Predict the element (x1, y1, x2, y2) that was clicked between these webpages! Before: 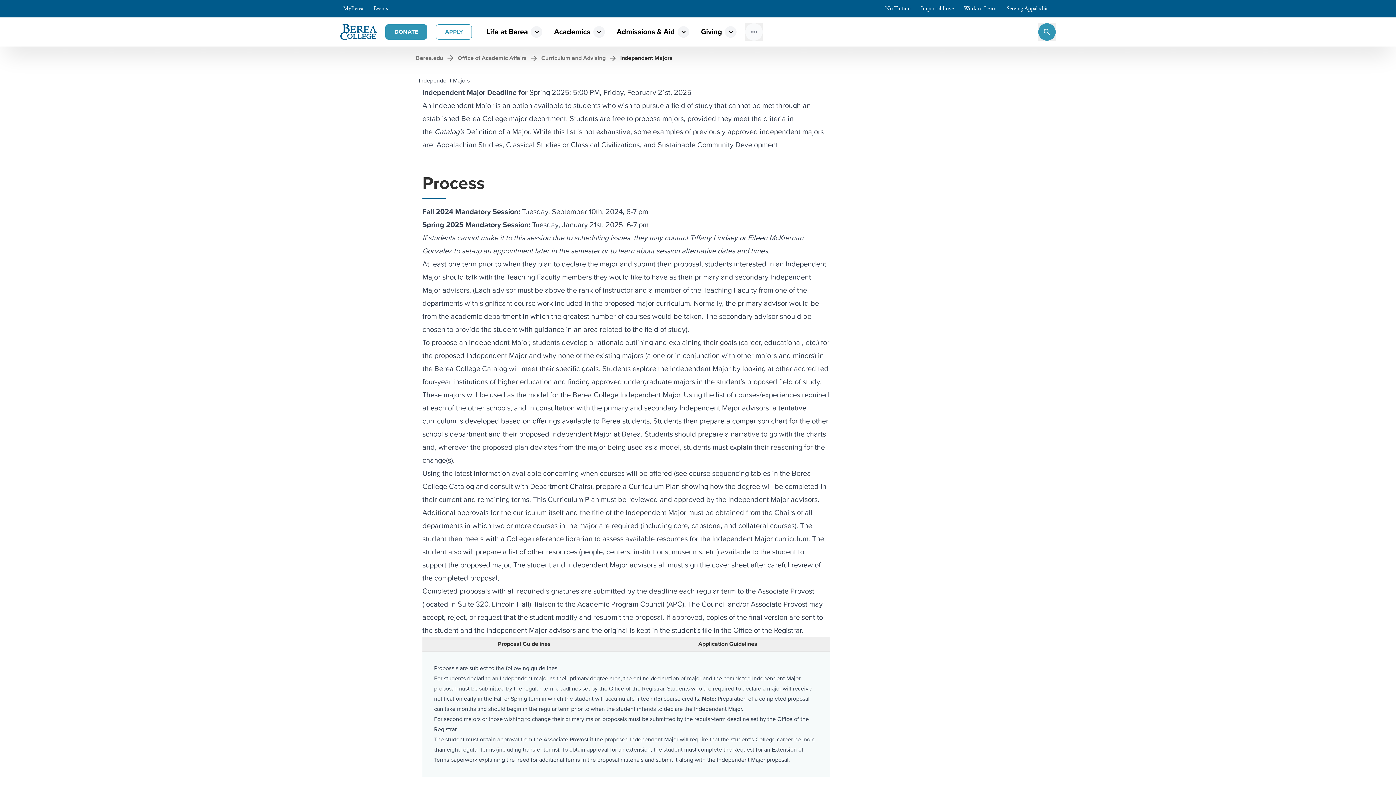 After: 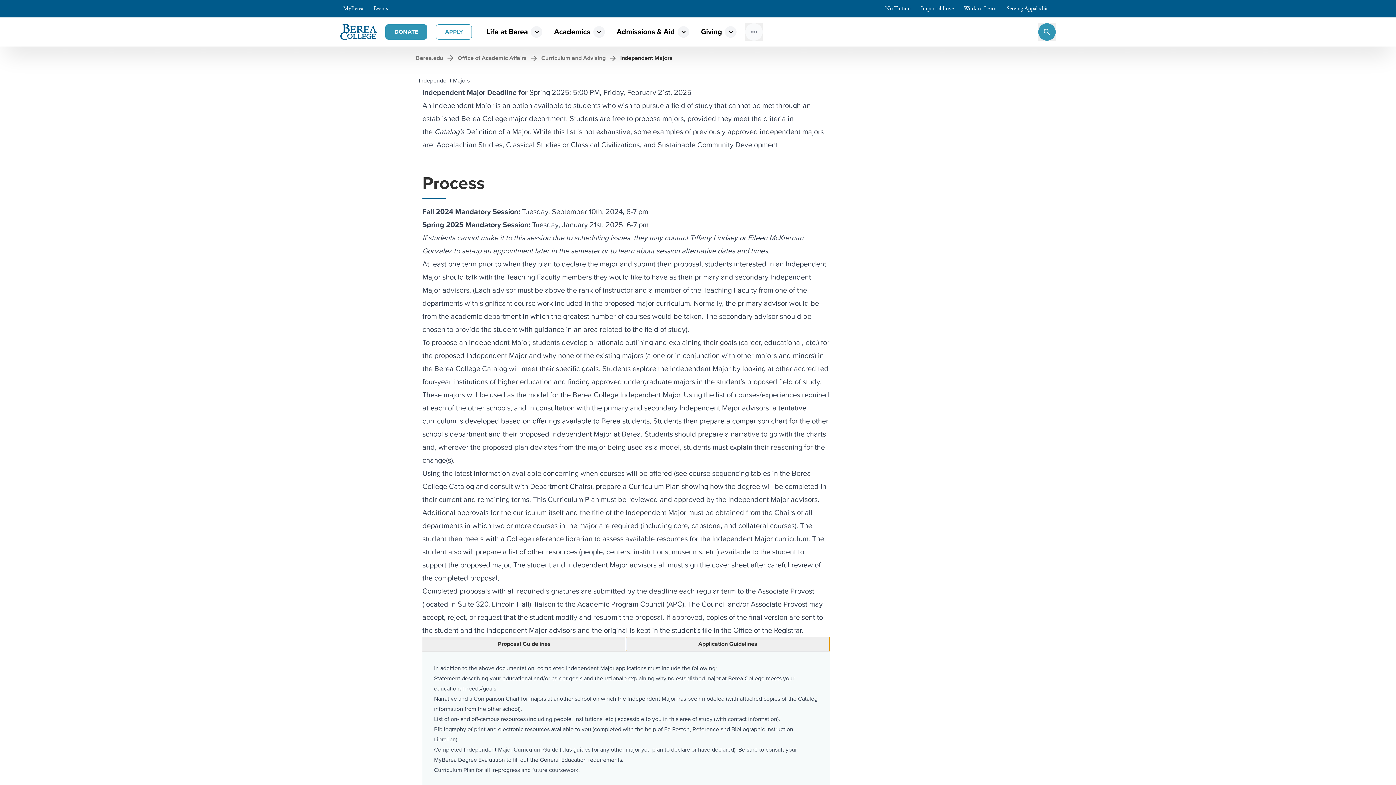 Action: bbox: (626, 637, 829, 651) label: Application Guidelines